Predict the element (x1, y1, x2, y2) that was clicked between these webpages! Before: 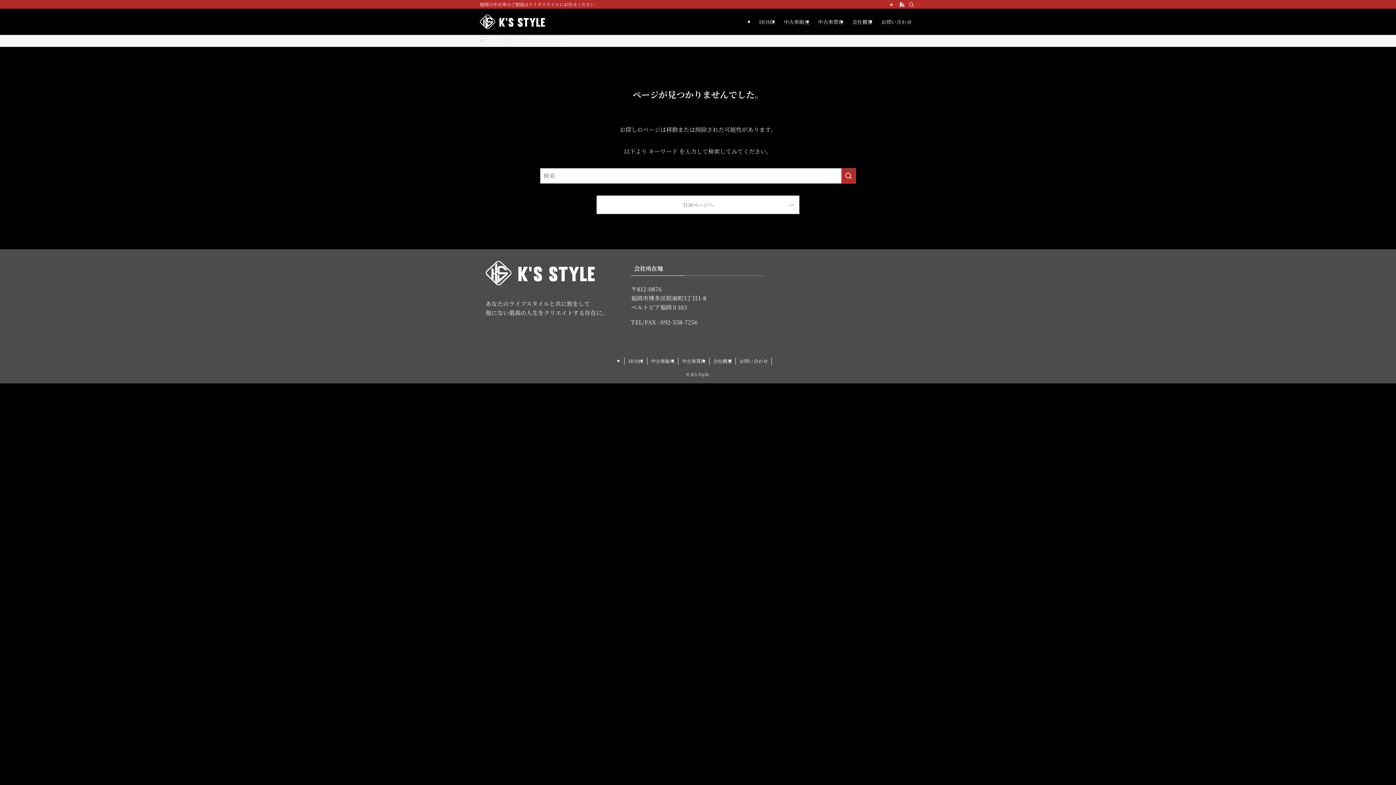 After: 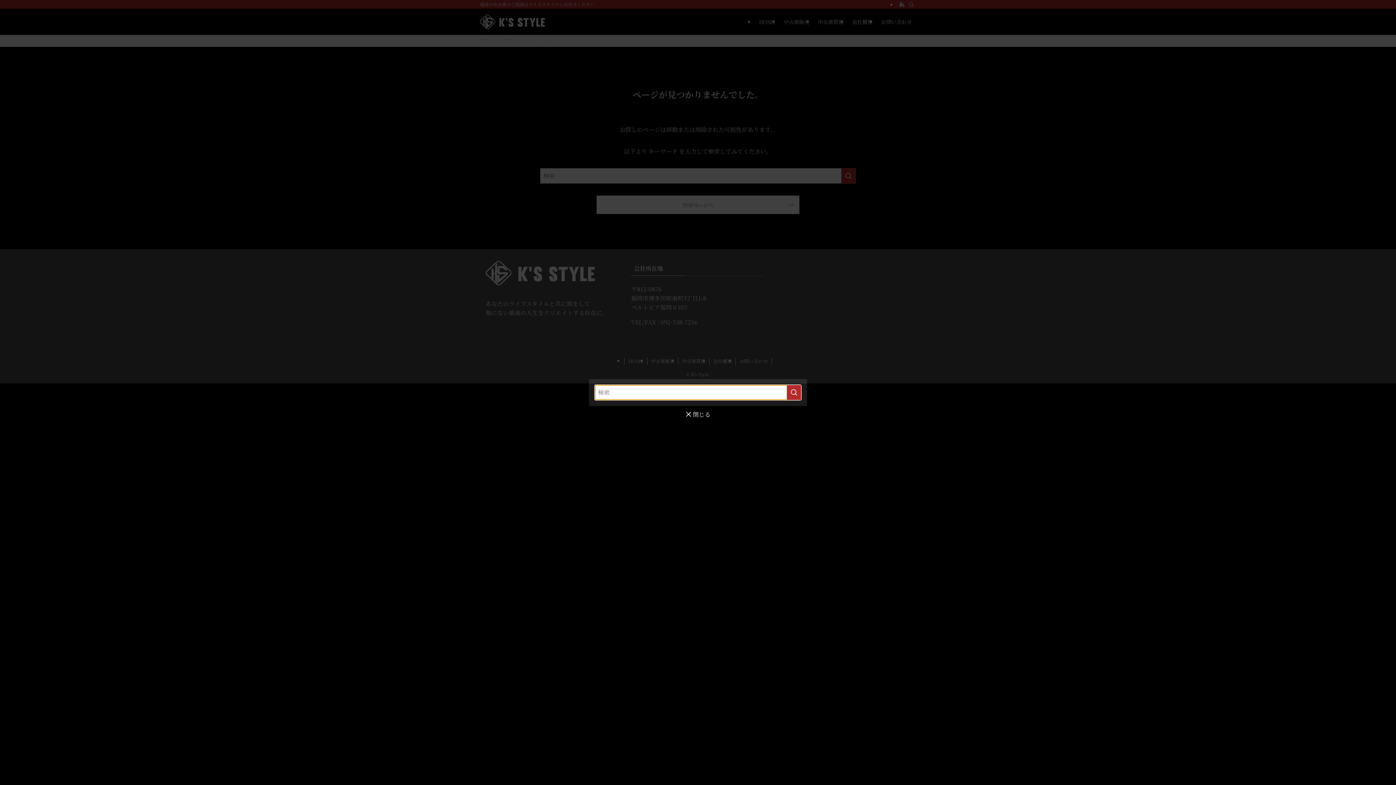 Action: bbox: (906, 0, 916, 8) label: 検索